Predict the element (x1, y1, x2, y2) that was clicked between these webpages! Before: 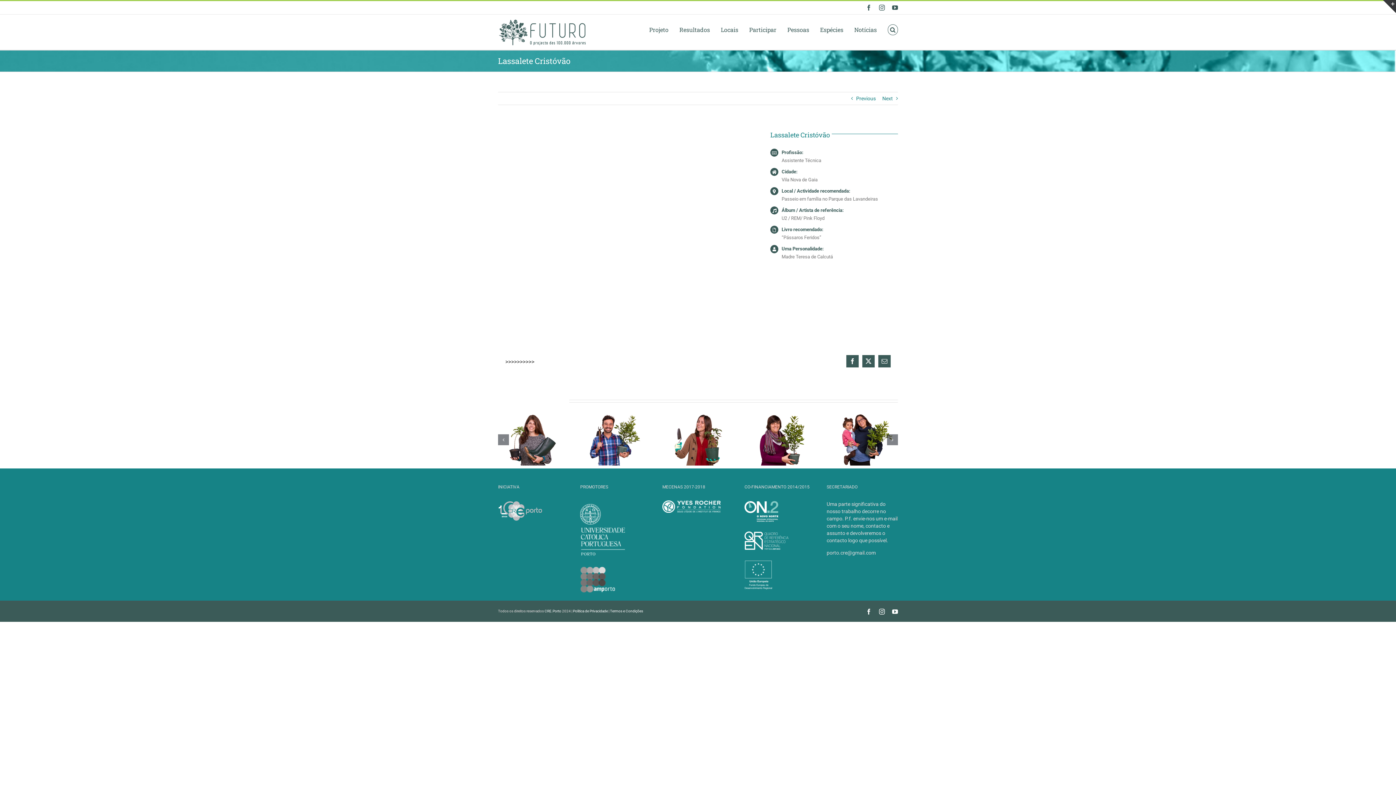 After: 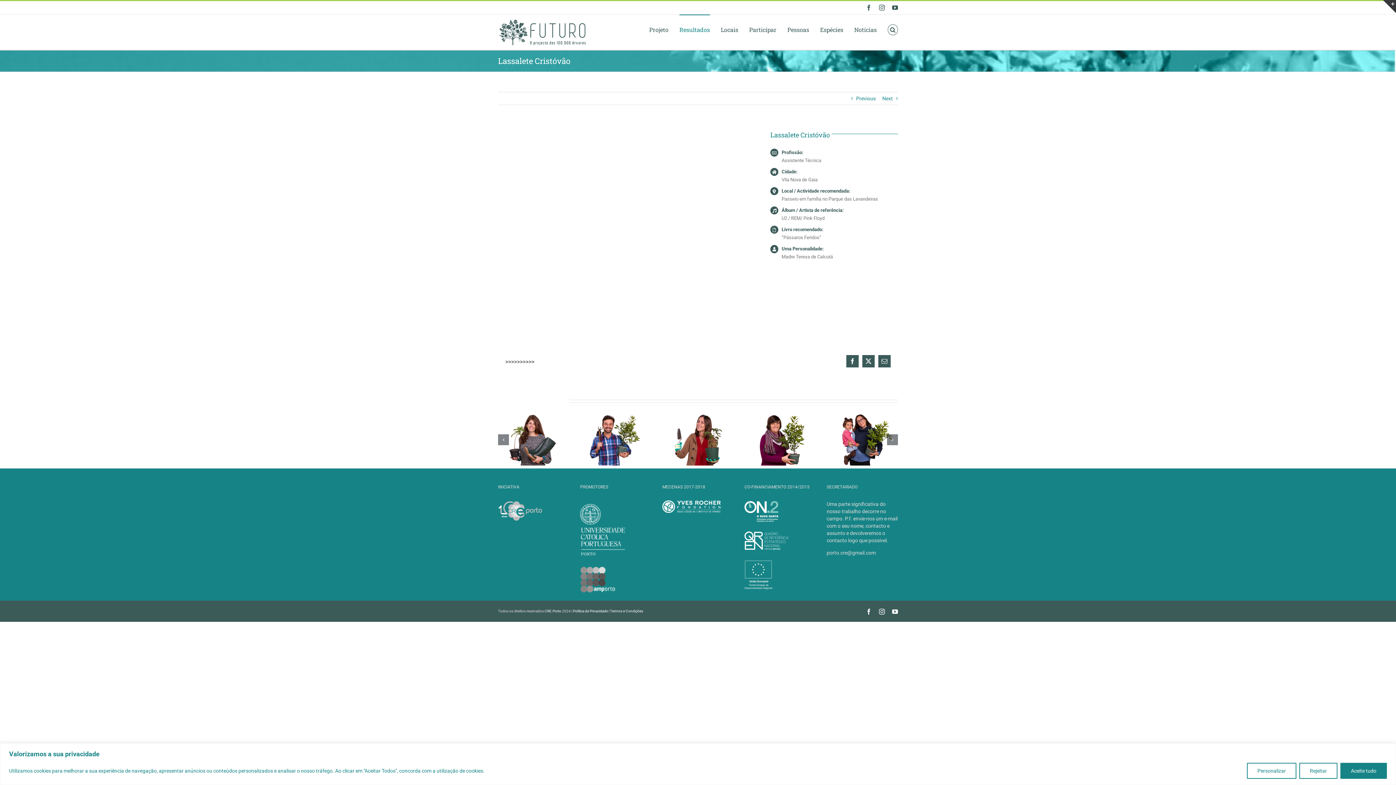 Action: label: Resultados bbox: (679, 14, 710, 44)